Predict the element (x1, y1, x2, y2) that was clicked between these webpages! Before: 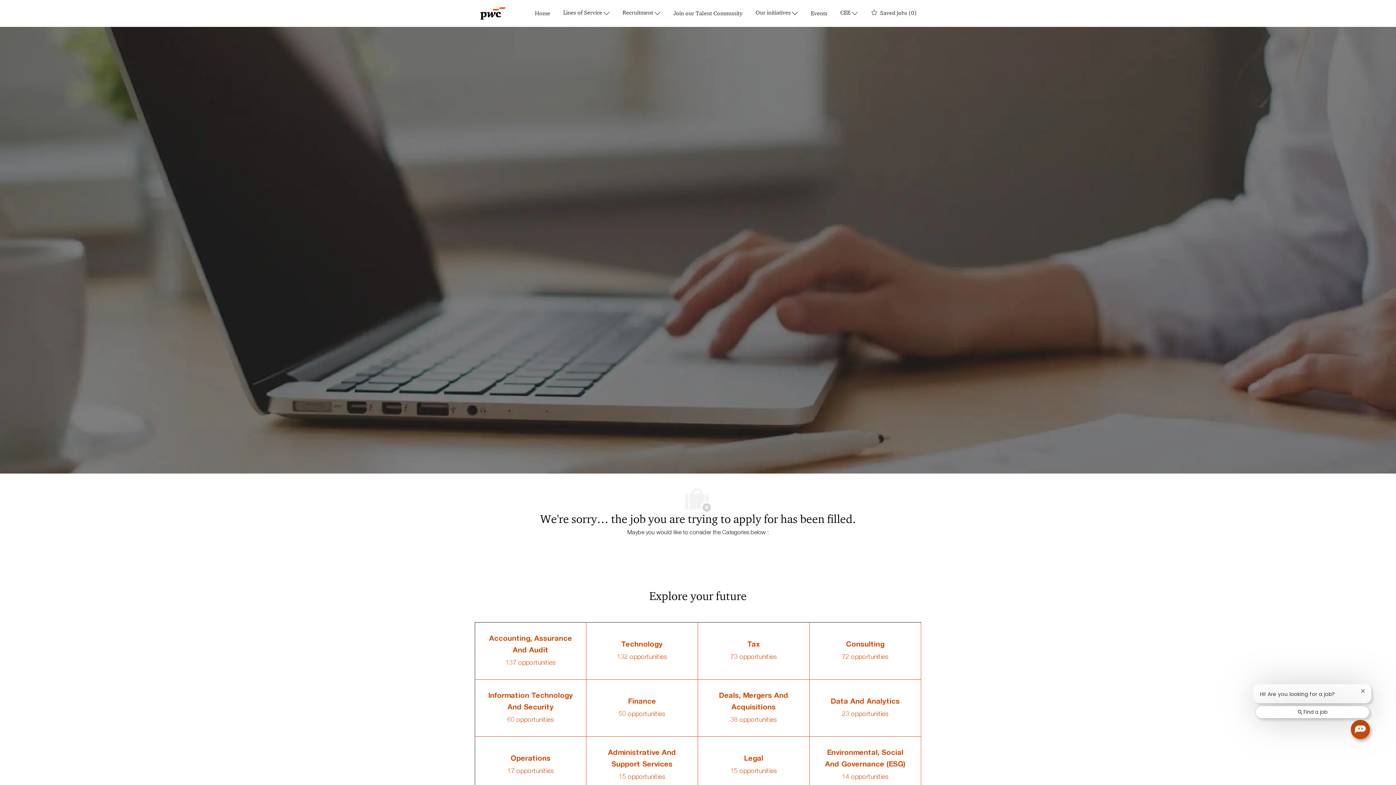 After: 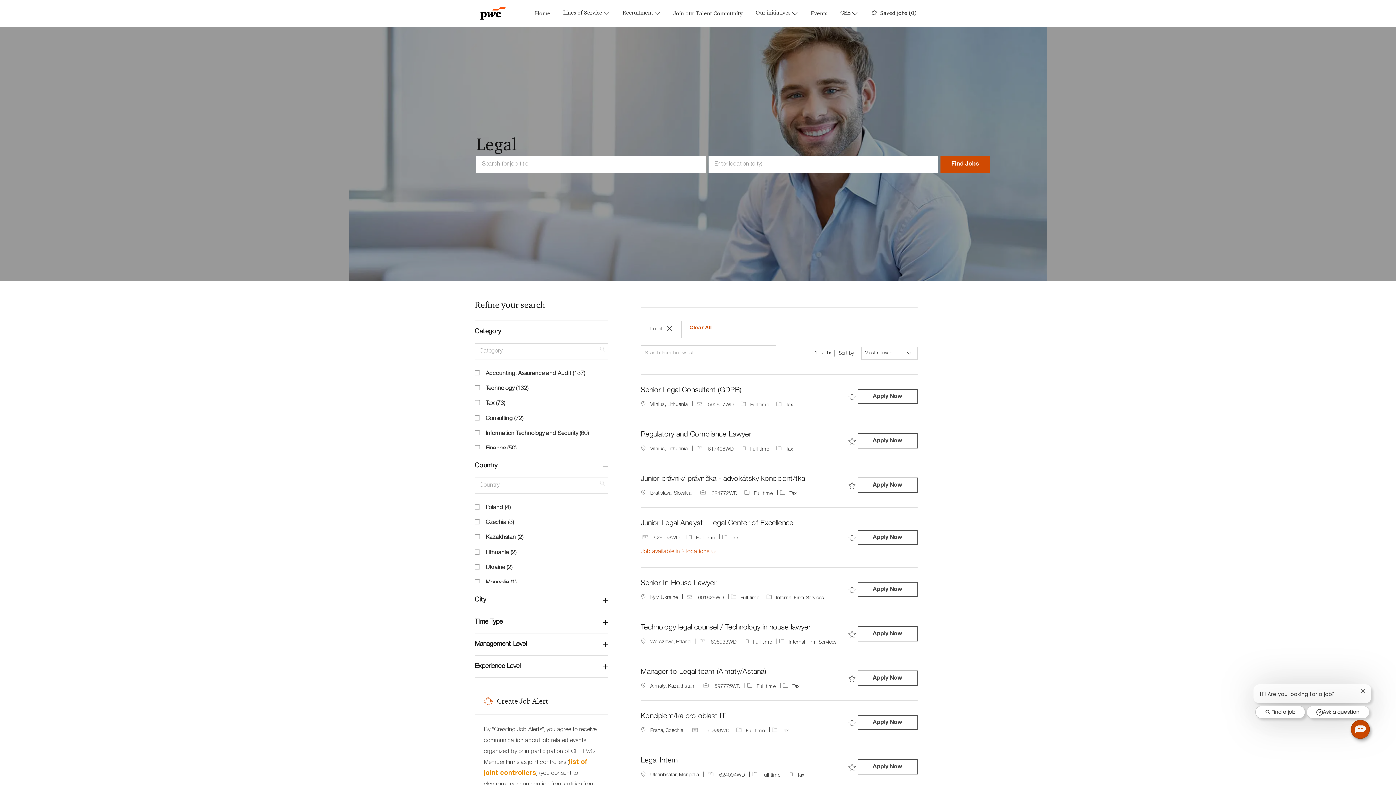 Action: label: Legal

15 opportunities bbox: (698, 737, 809, 793)